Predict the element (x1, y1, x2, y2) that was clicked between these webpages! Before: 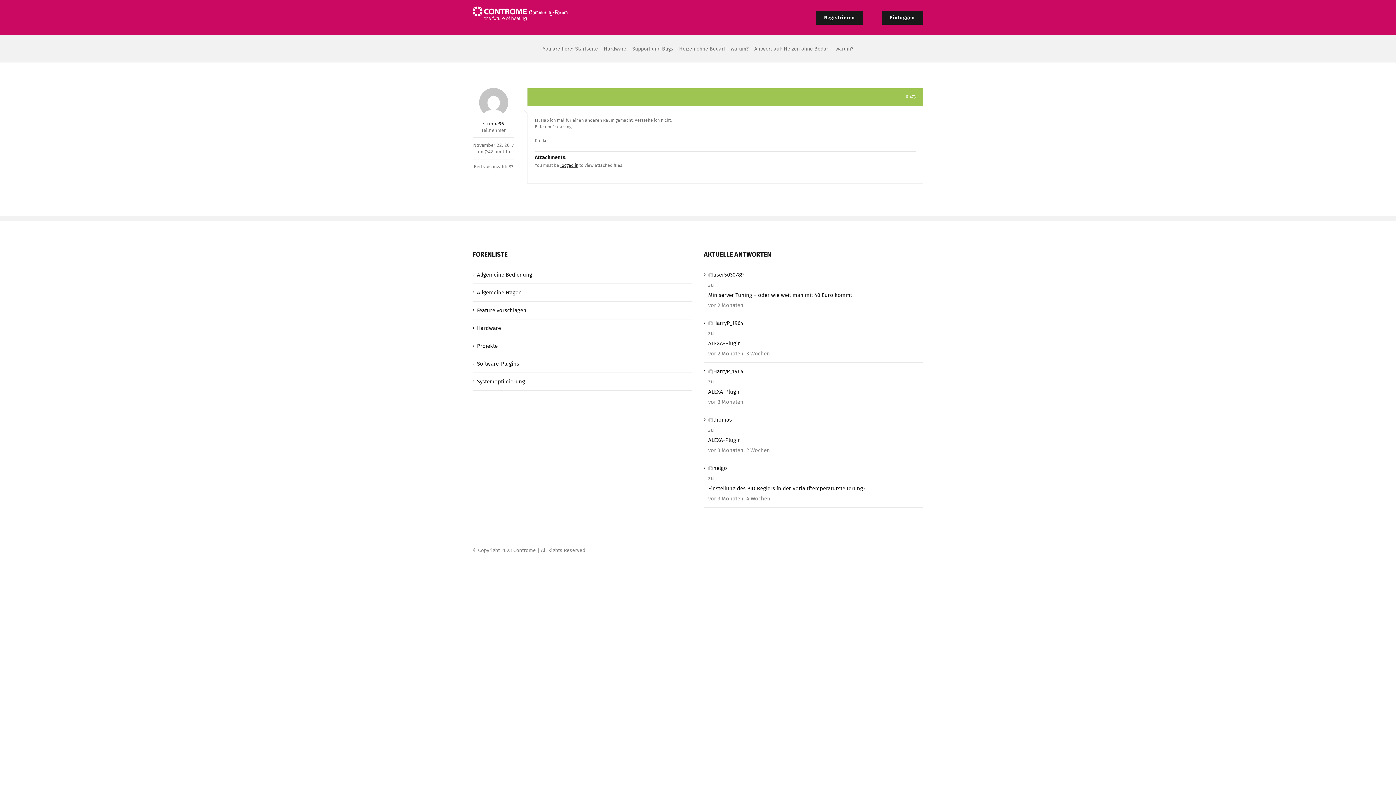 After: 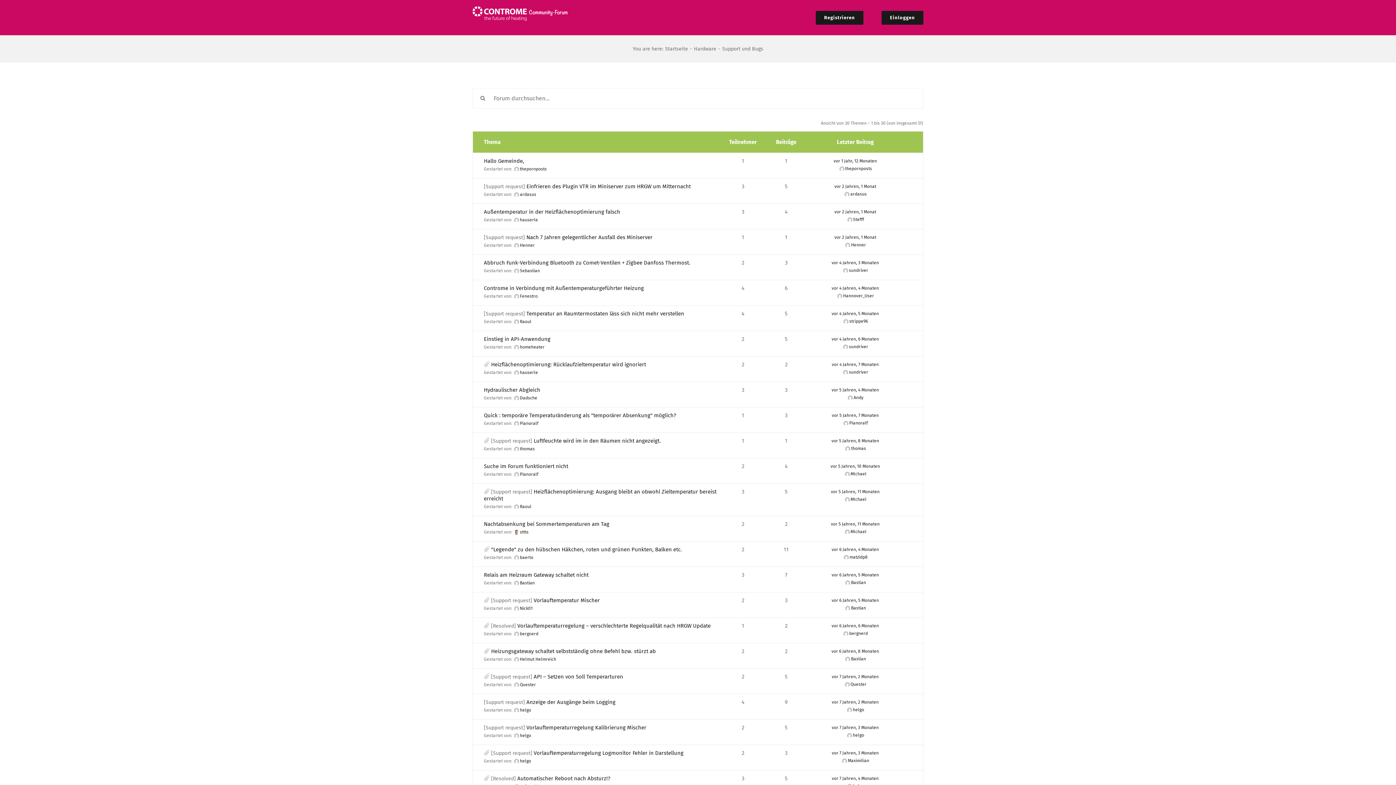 Action: bbox: (632, 45, 673, 52) label: Support und Bugs